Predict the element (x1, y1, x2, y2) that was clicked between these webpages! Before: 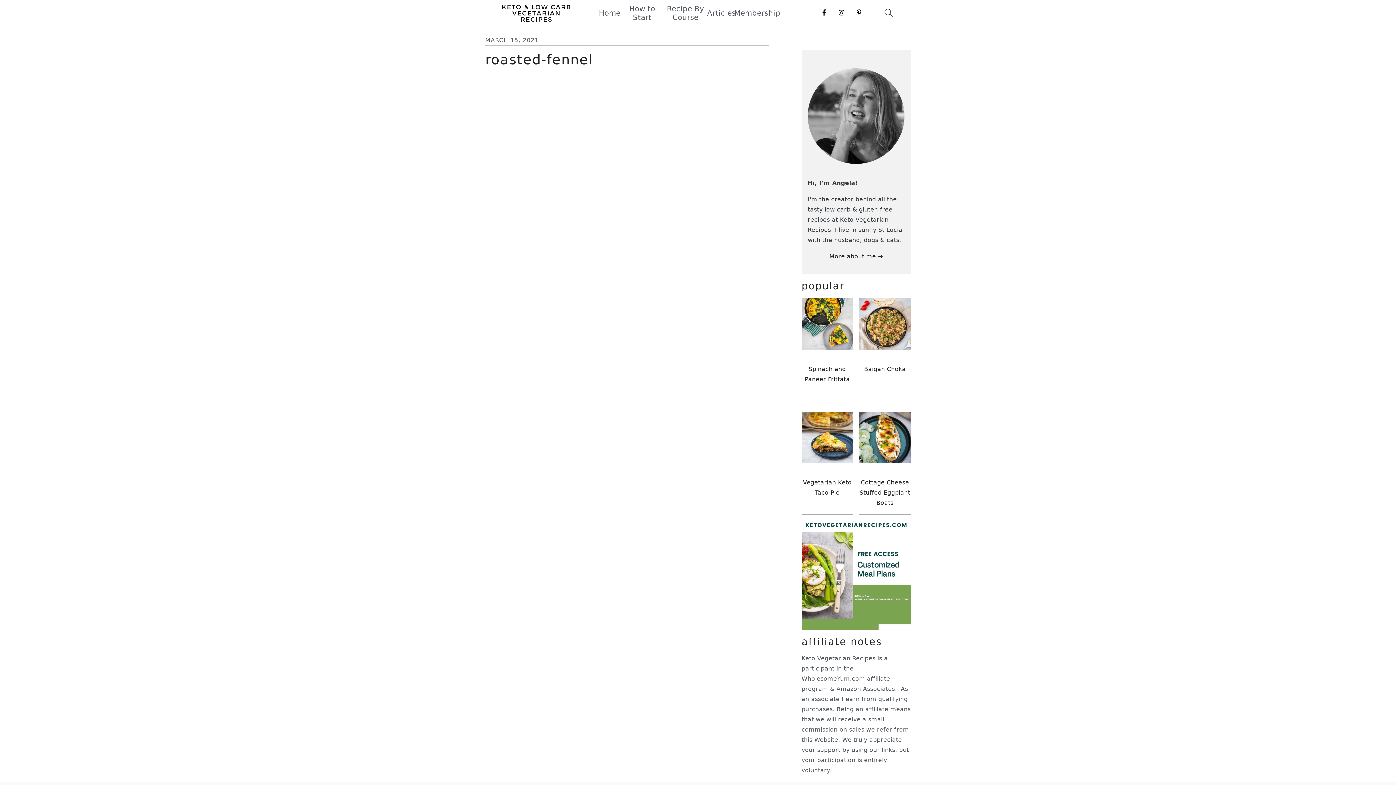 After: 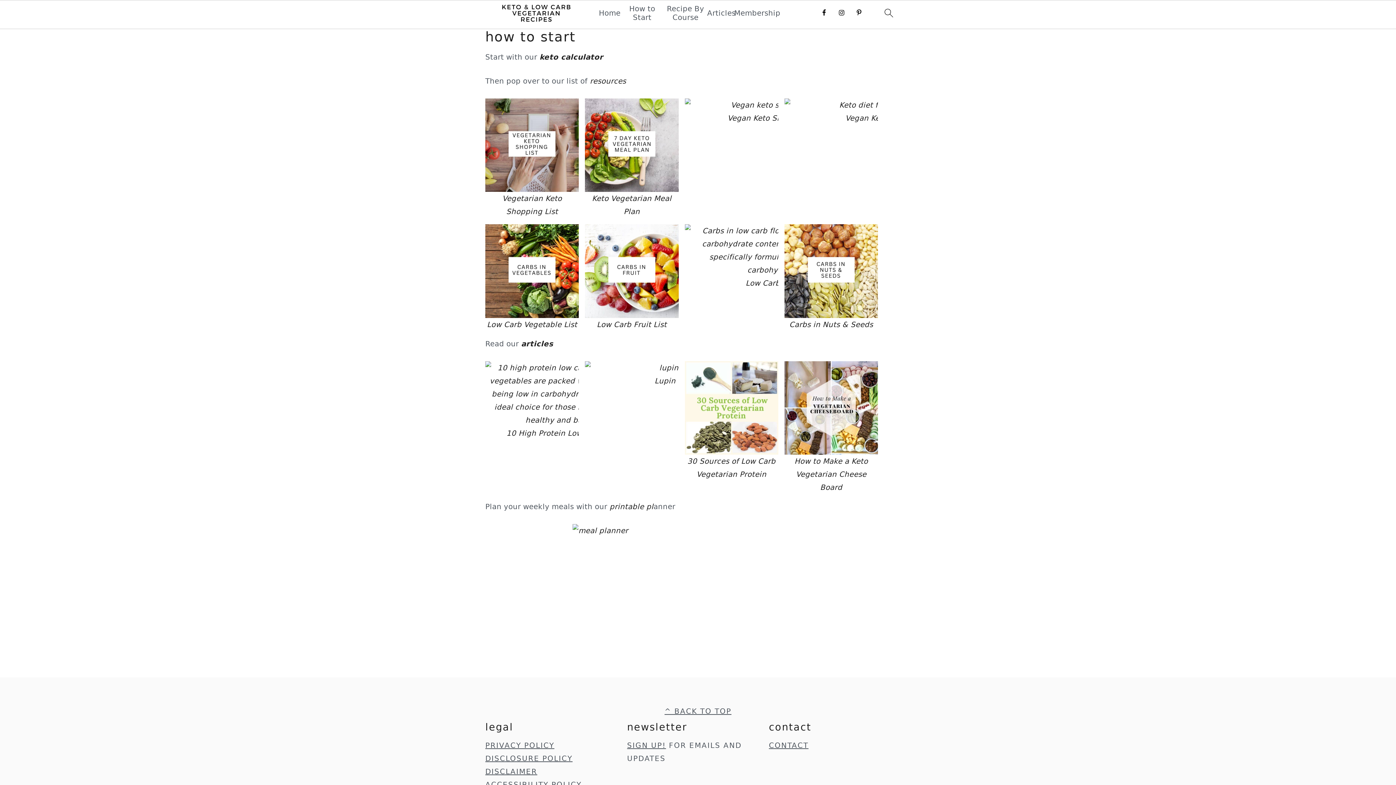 Action: label: How to Start bbox: (620, 4, 664, 21)